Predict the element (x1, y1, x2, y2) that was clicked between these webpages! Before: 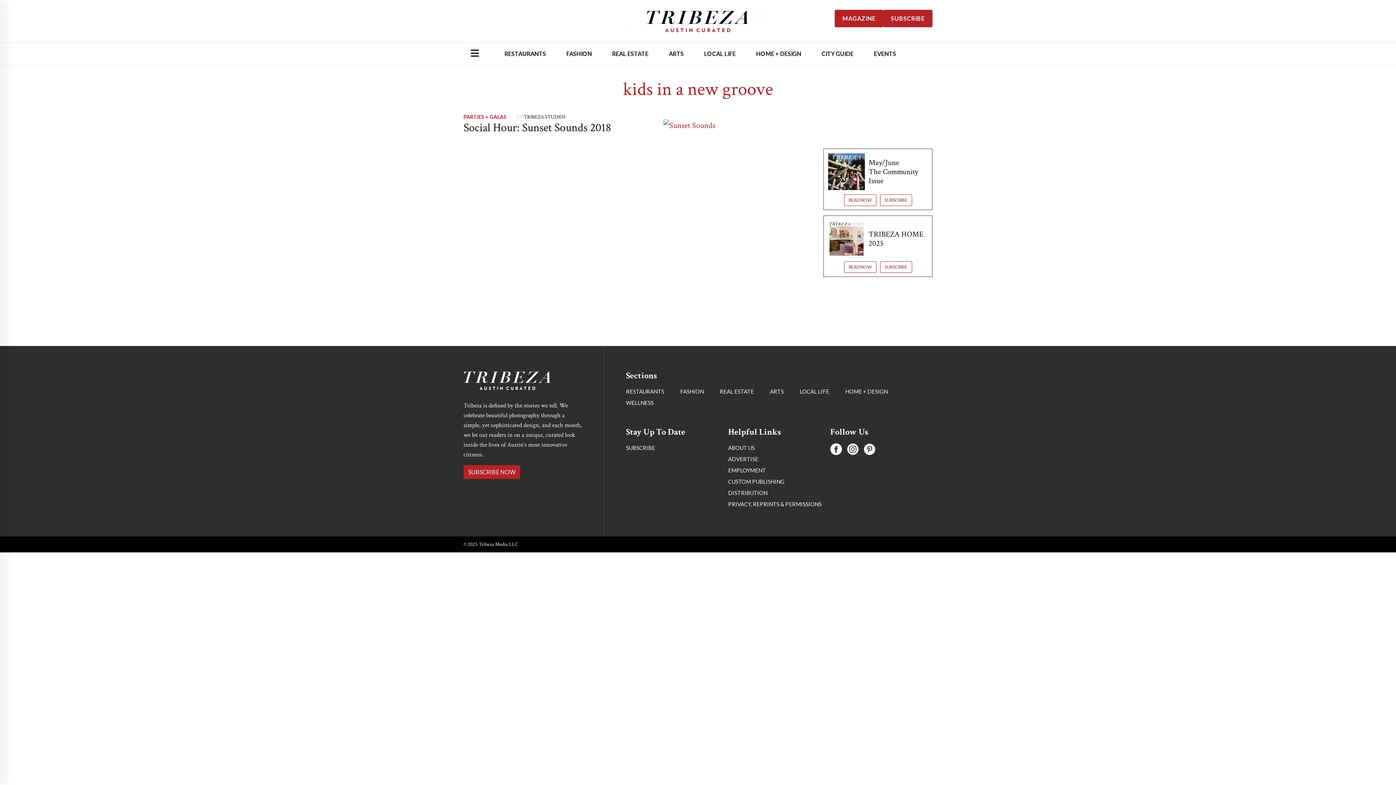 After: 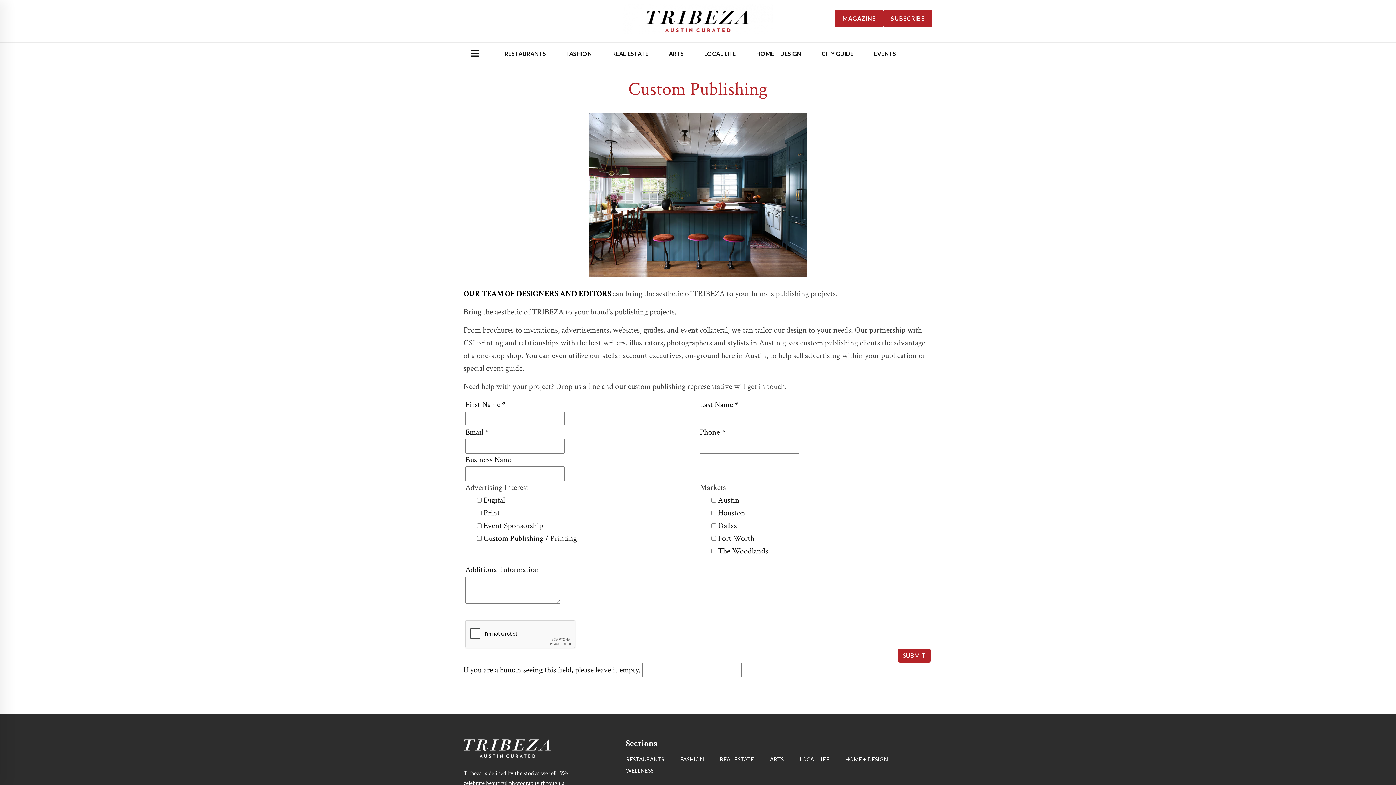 Action: label: CUSTOM PUBLISHING bbox: (728, 478, 784, 485)